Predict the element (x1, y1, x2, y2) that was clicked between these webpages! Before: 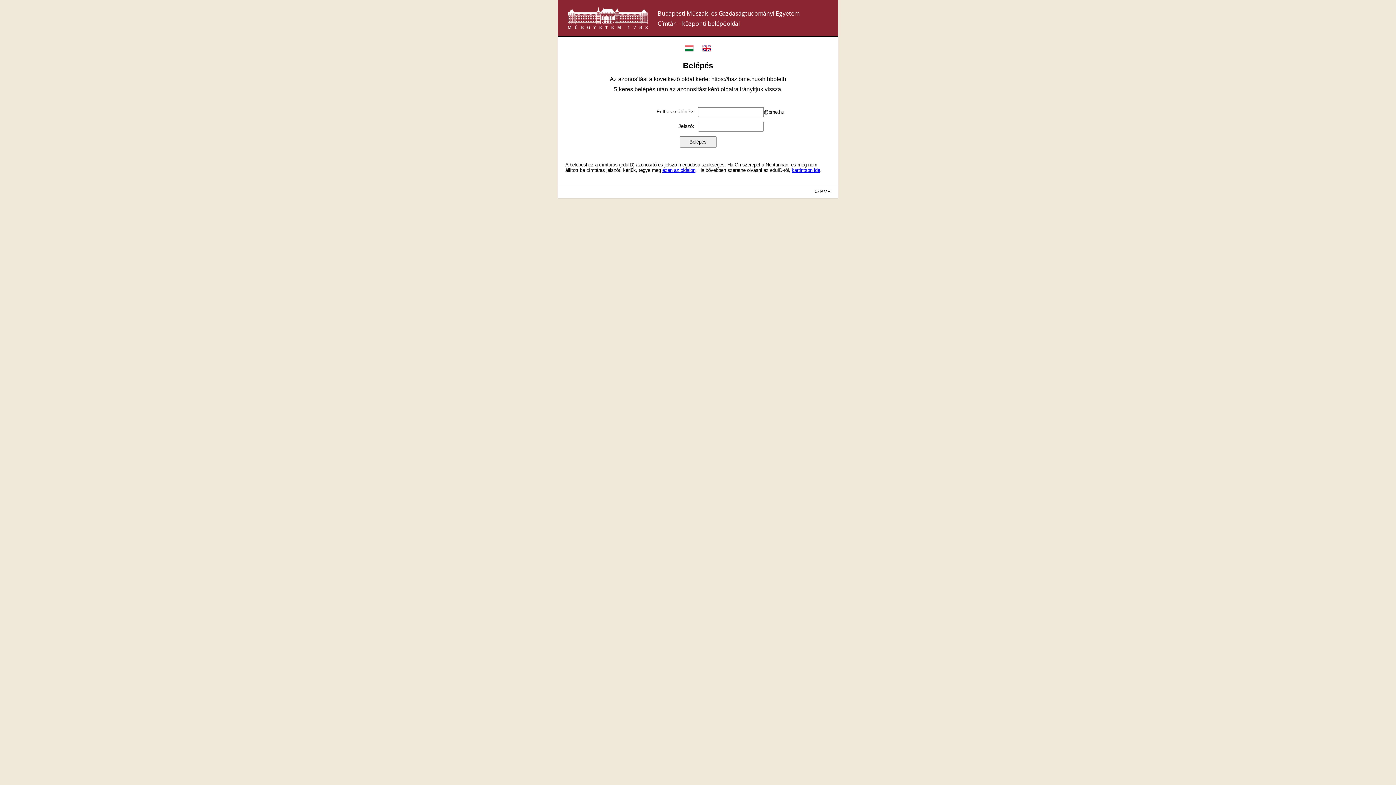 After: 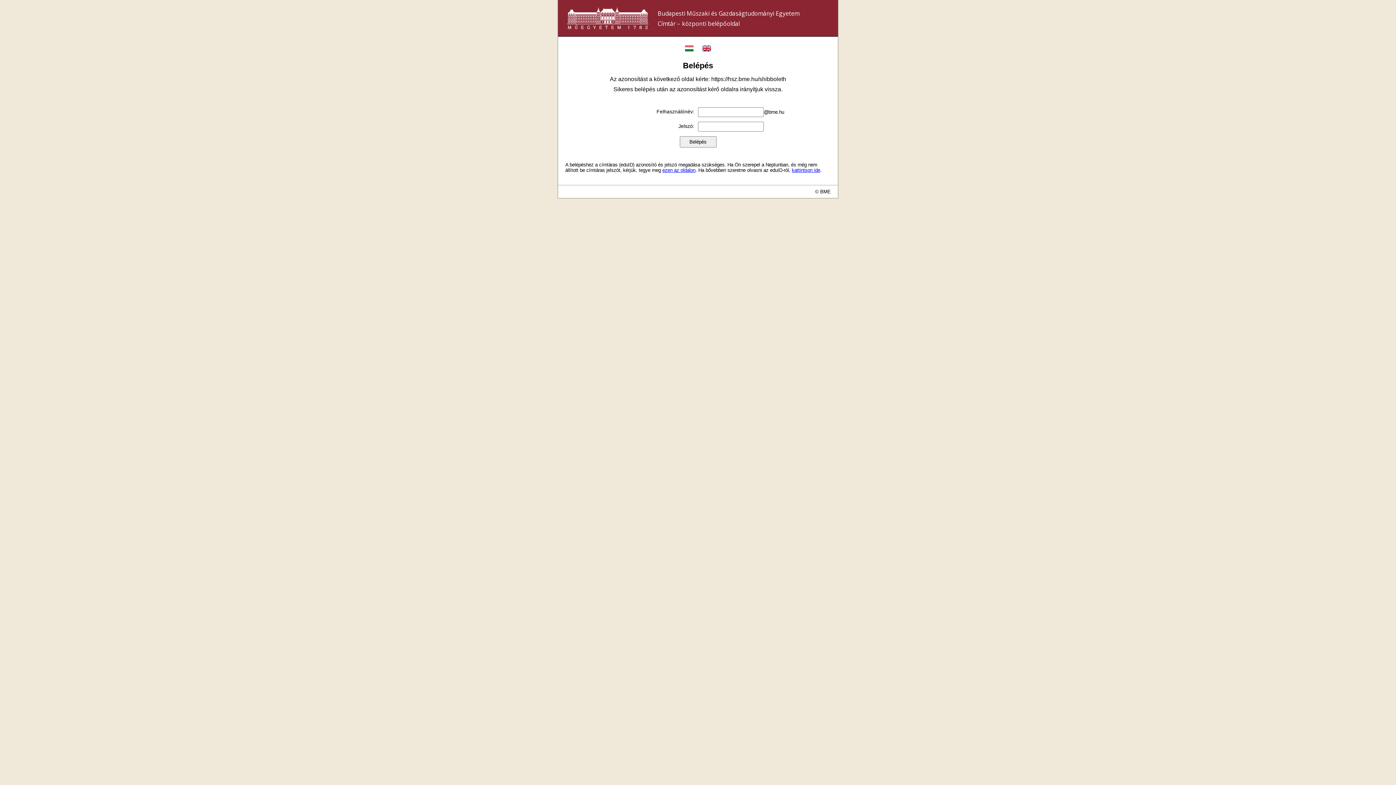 Action: label: kattintson ide bbox: (792, 167, 820, 172)